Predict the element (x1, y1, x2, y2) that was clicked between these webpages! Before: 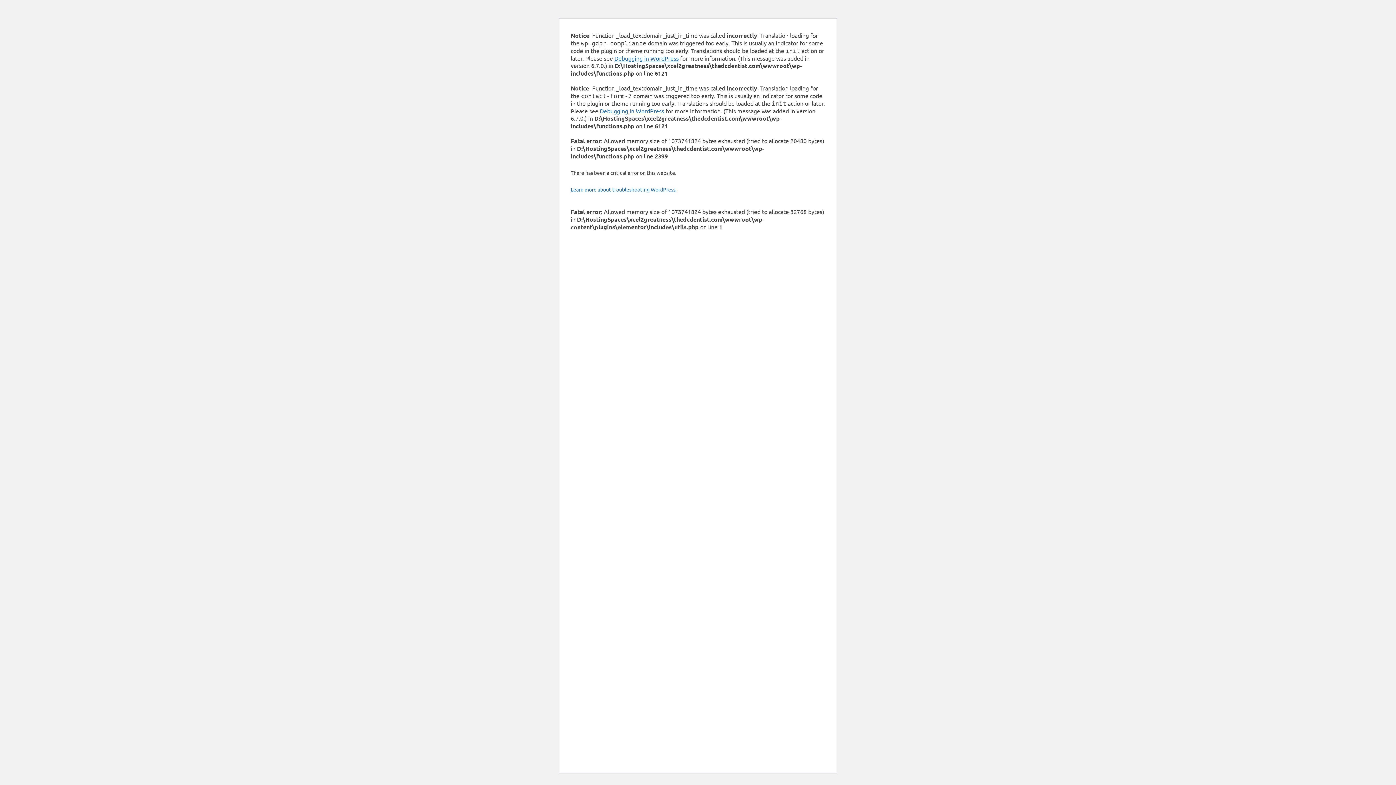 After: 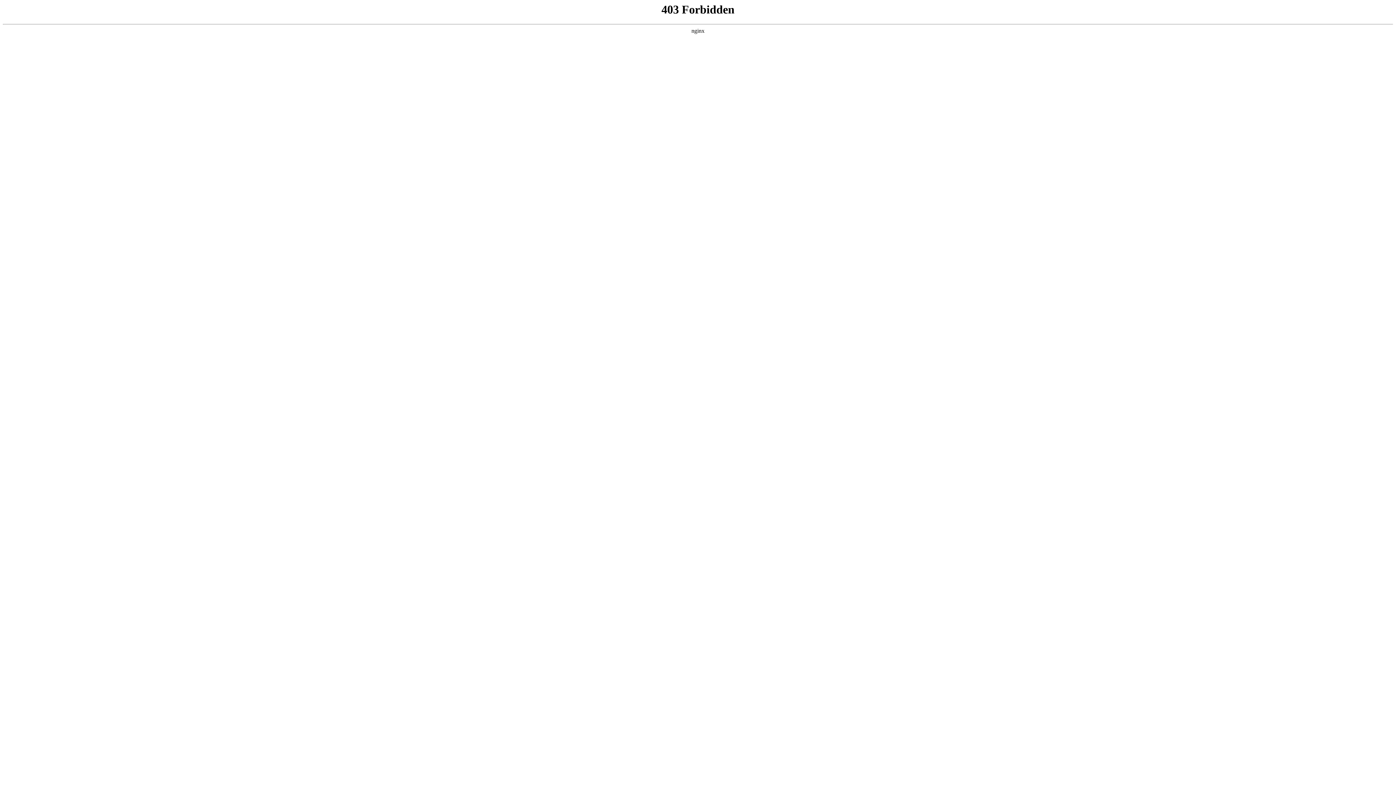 Action: bbox: (570, 186, 676, 192) label: Learn more about troubleshooting WordPress.